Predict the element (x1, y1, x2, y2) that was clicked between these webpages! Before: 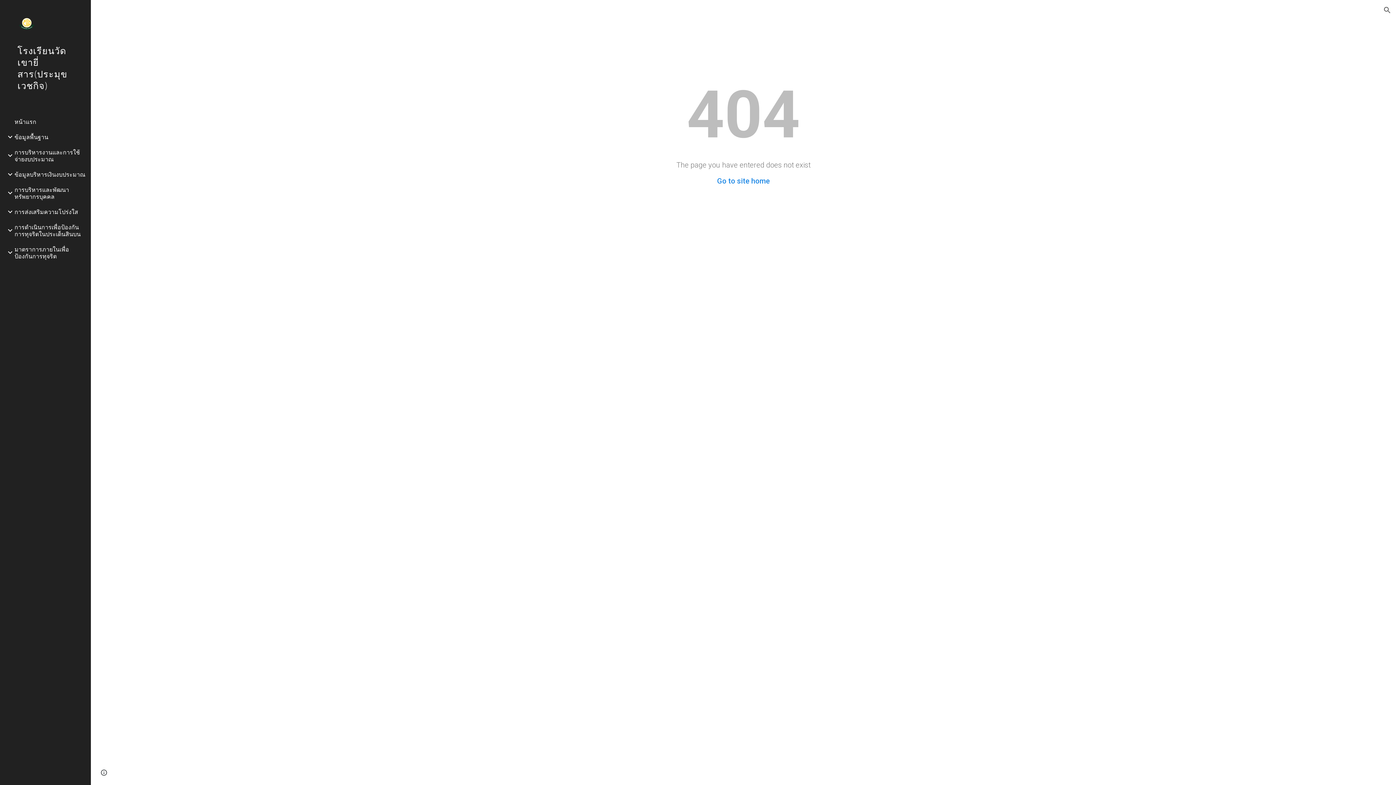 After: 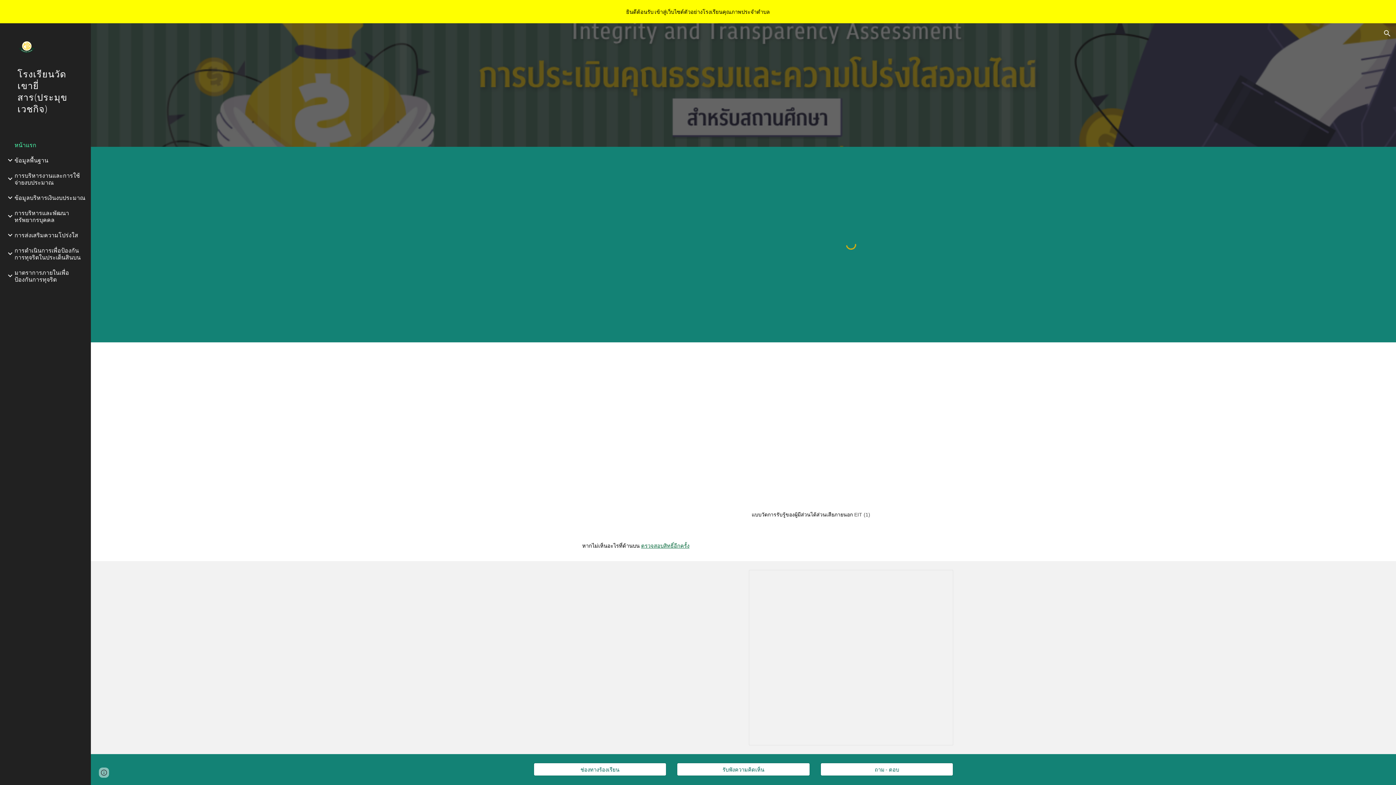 Action: bbox: (13, 114, 86, 129) label: หน้าแรก